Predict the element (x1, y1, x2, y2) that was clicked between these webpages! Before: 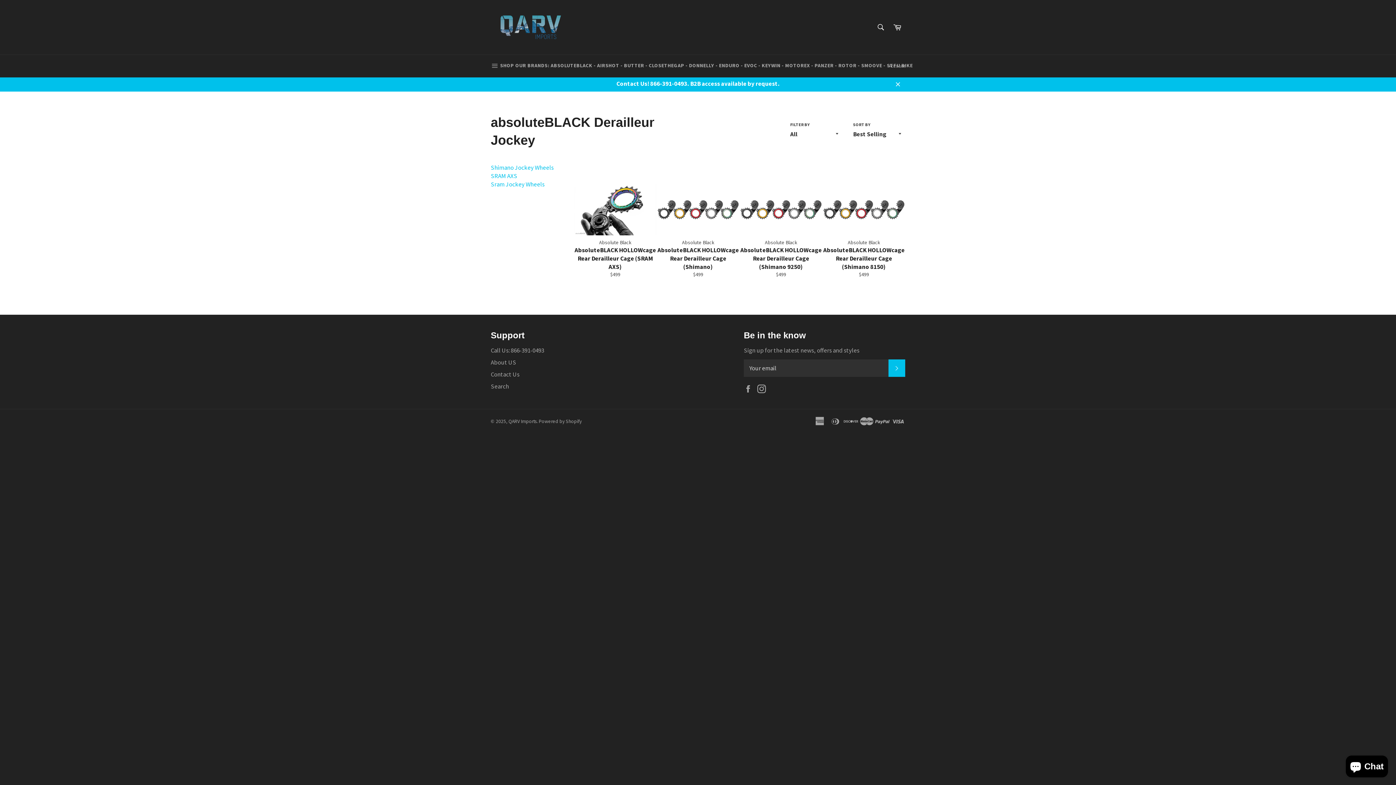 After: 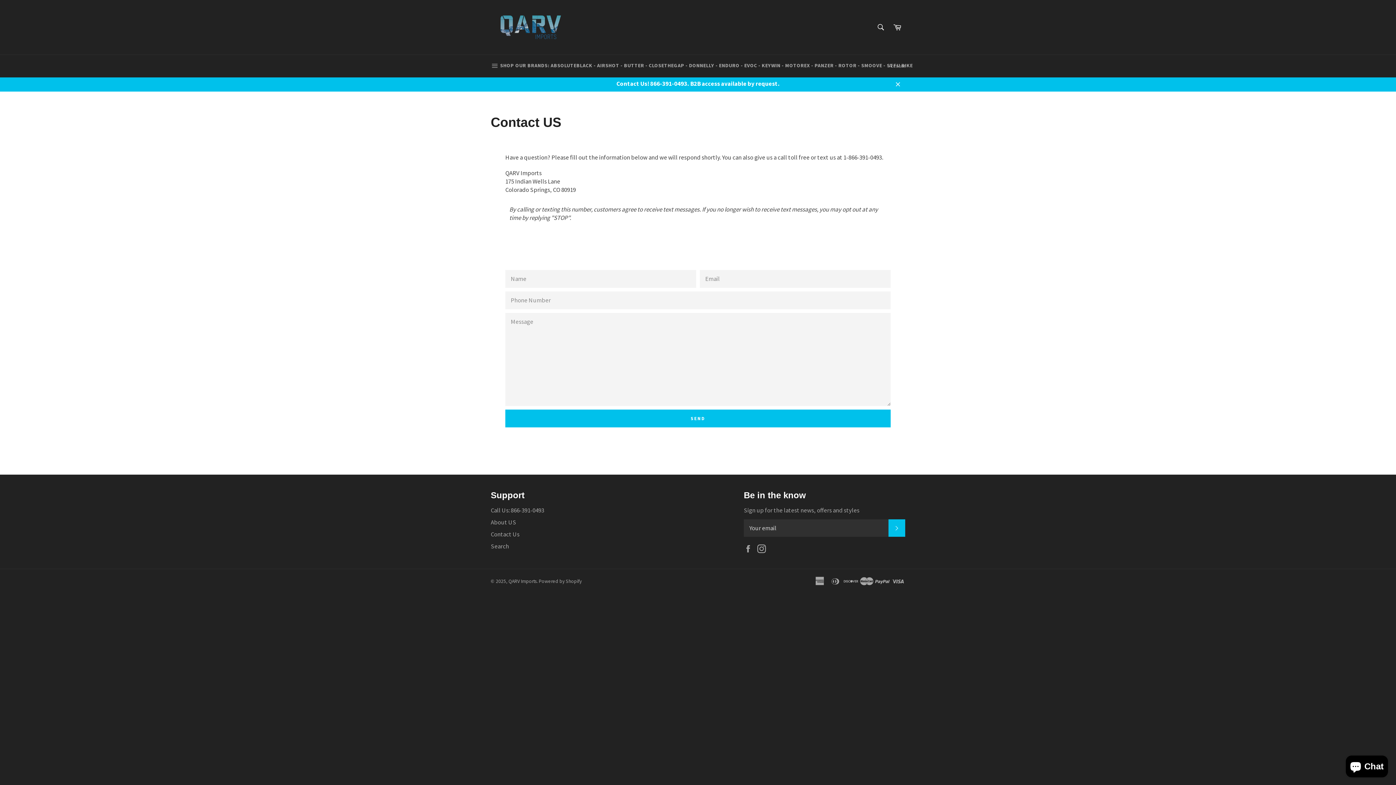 Action: bbox: (490, 370, 519, 378) label: Contact Us